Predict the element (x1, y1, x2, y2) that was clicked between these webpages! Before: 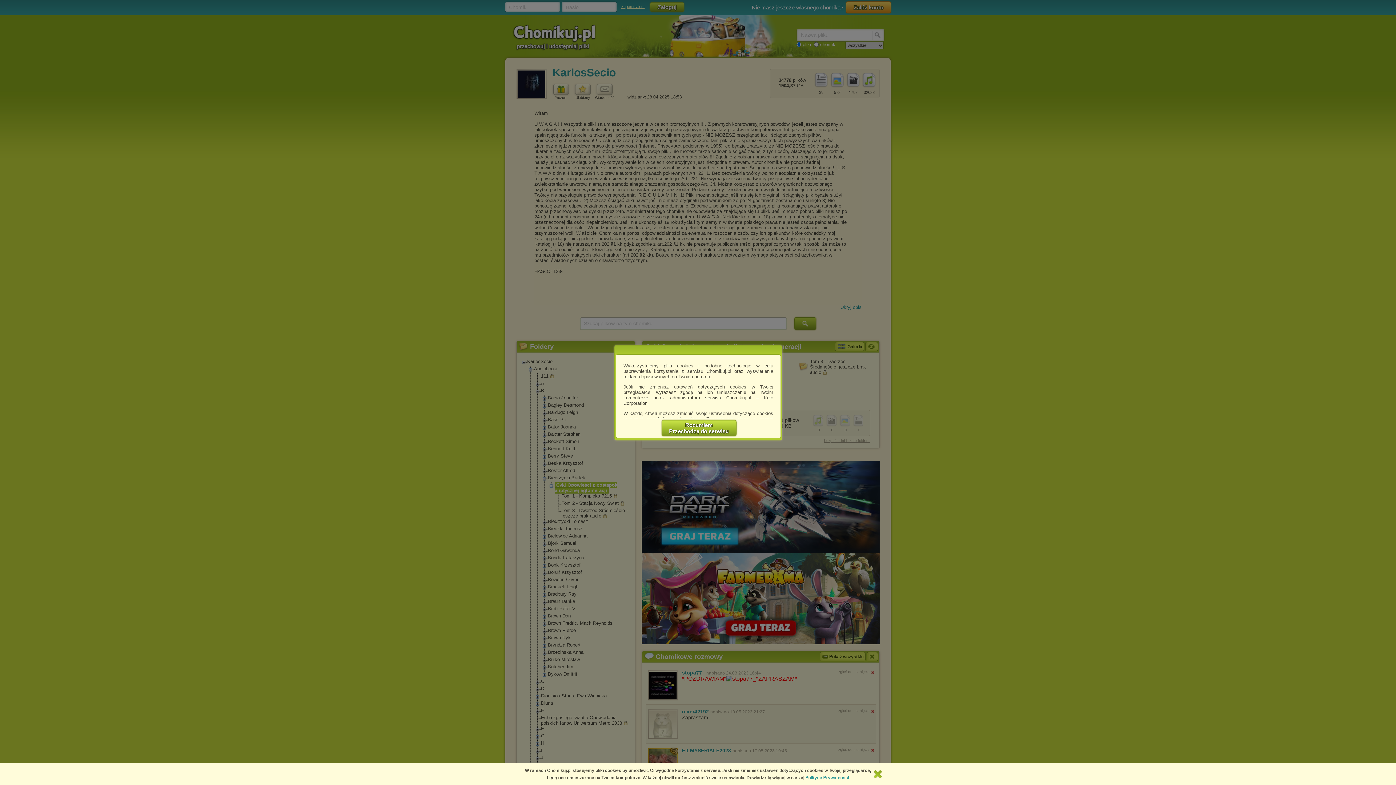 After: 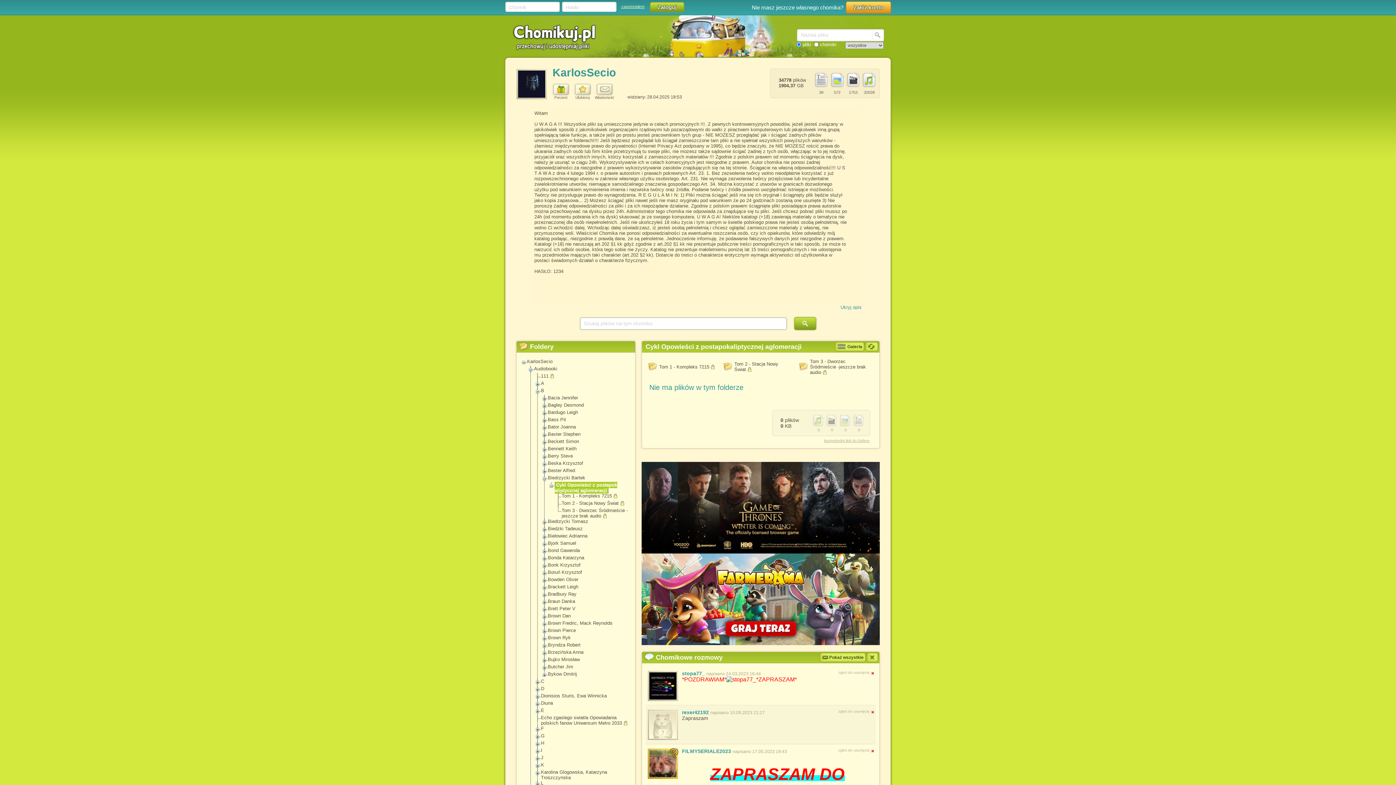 Action: label: Rozumiem
Przechodzę do serwisu bbox: (661, 420, 736, 436)